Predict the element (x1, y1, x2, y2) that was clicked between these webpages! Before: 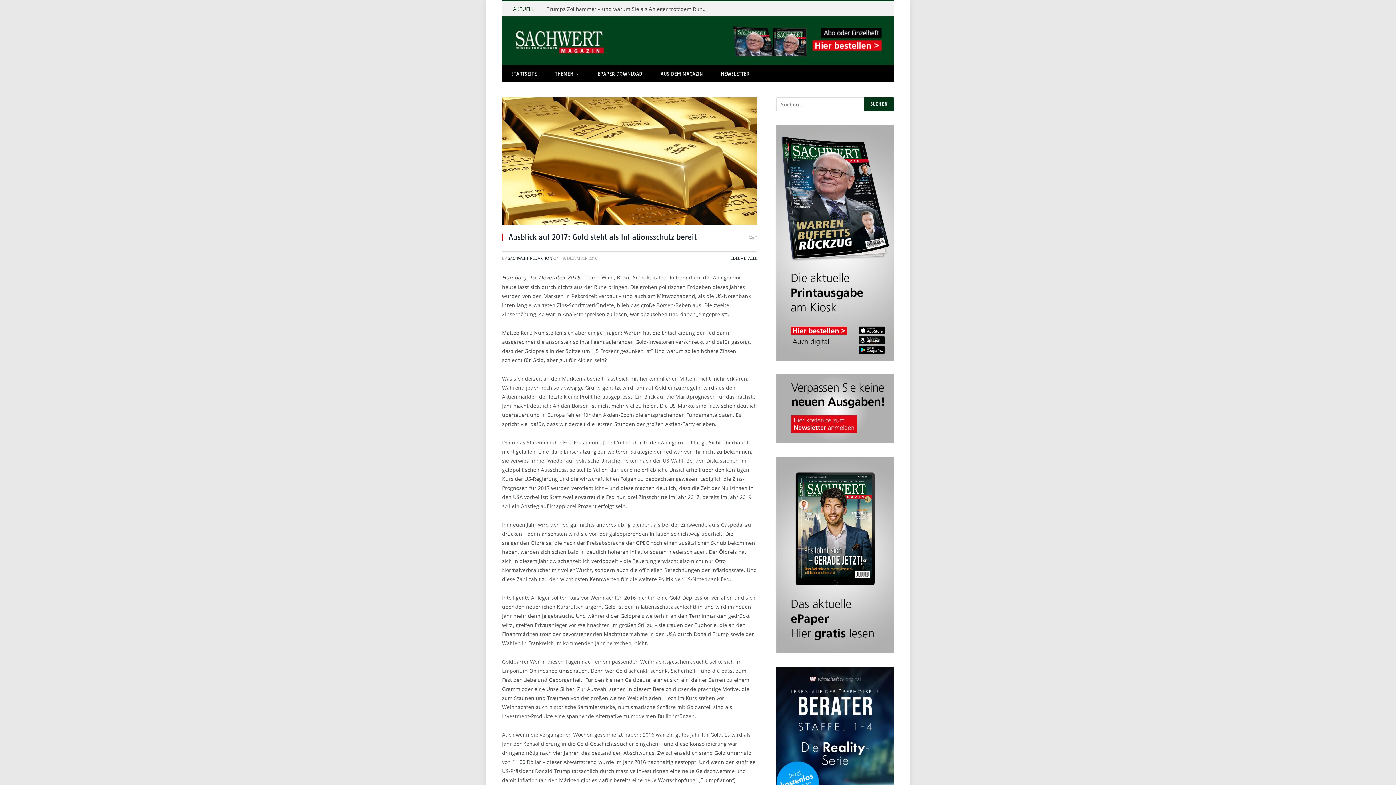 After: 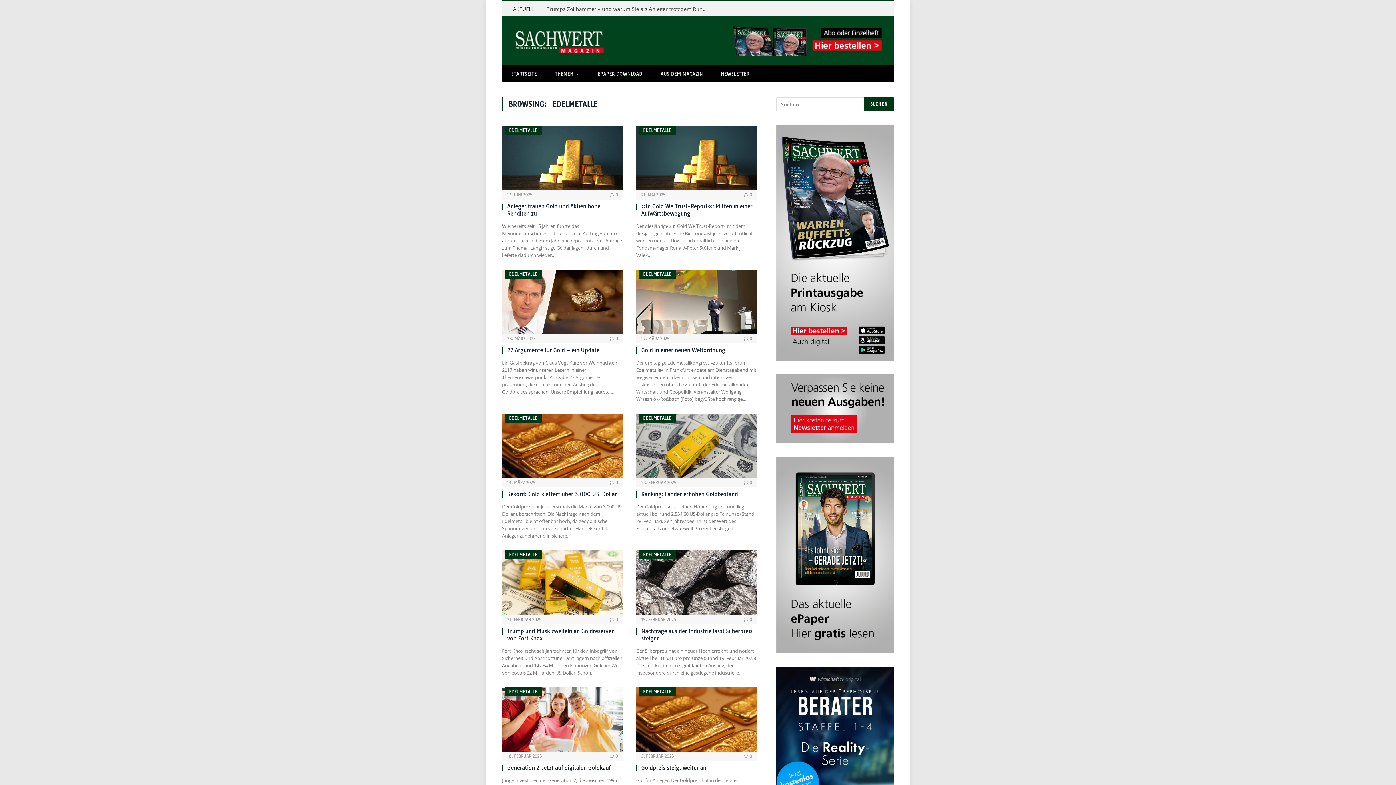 Action: bbox: (730, 255, 757, 261) label: EDELMETALLE